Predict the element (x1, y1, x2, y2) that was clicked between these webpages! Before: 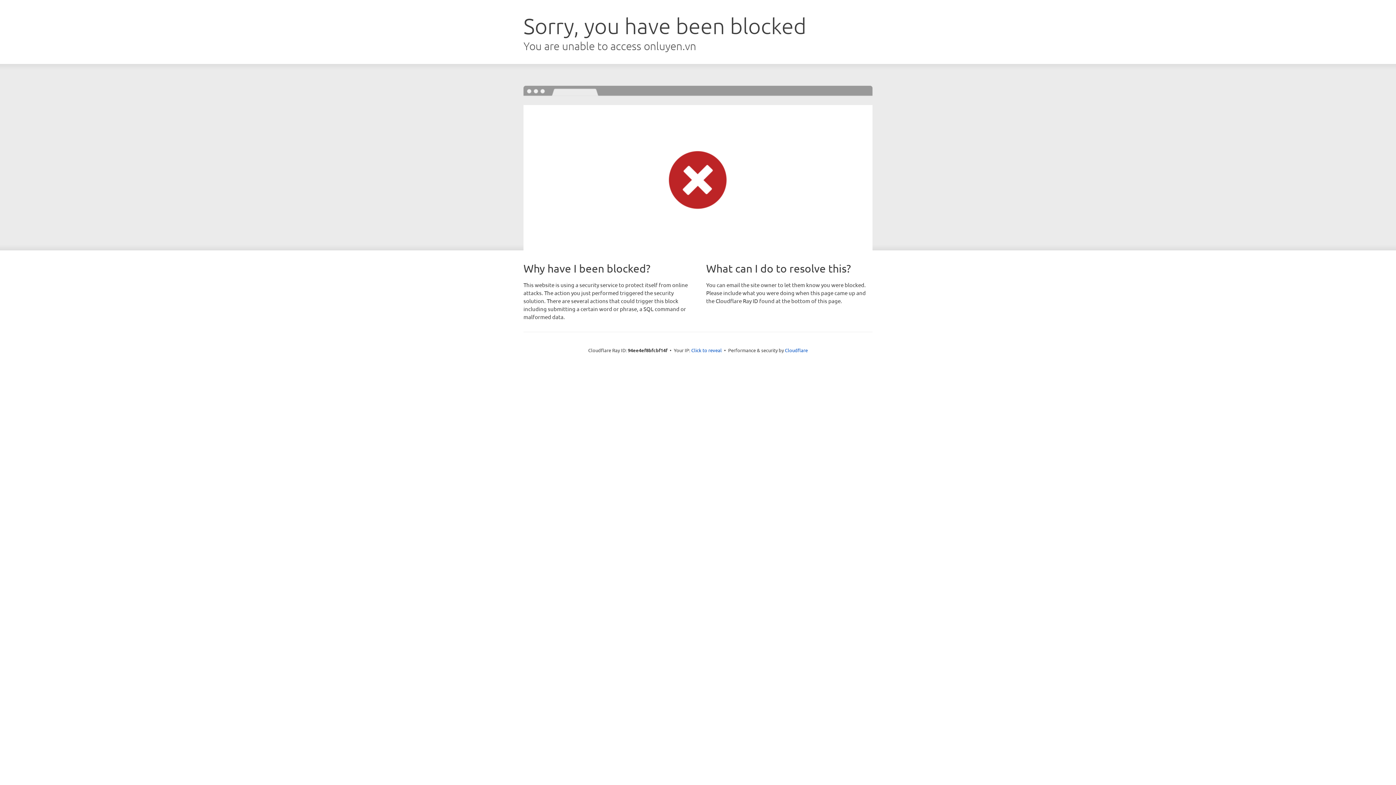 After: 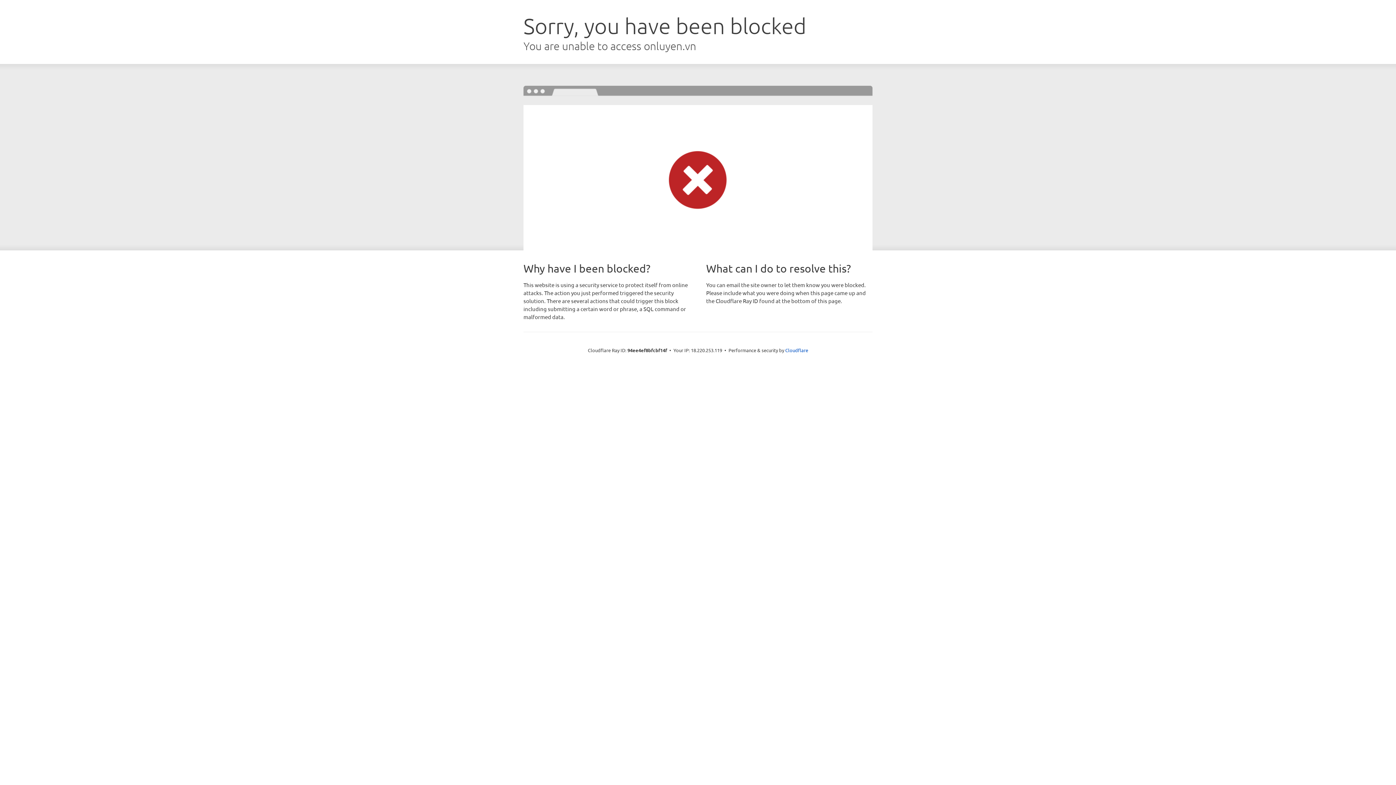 Action: bbox: (691, 346, 722, 353) label: Click to reveal